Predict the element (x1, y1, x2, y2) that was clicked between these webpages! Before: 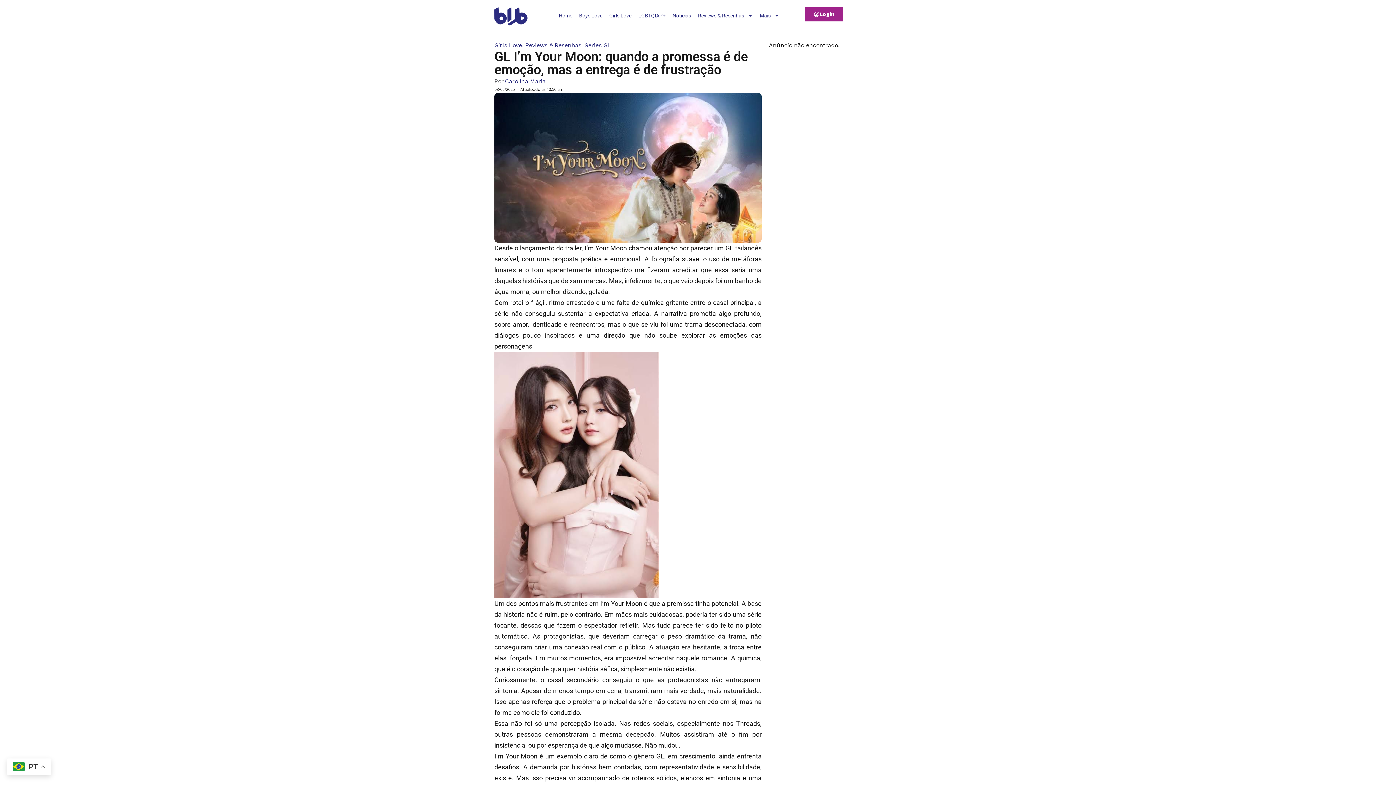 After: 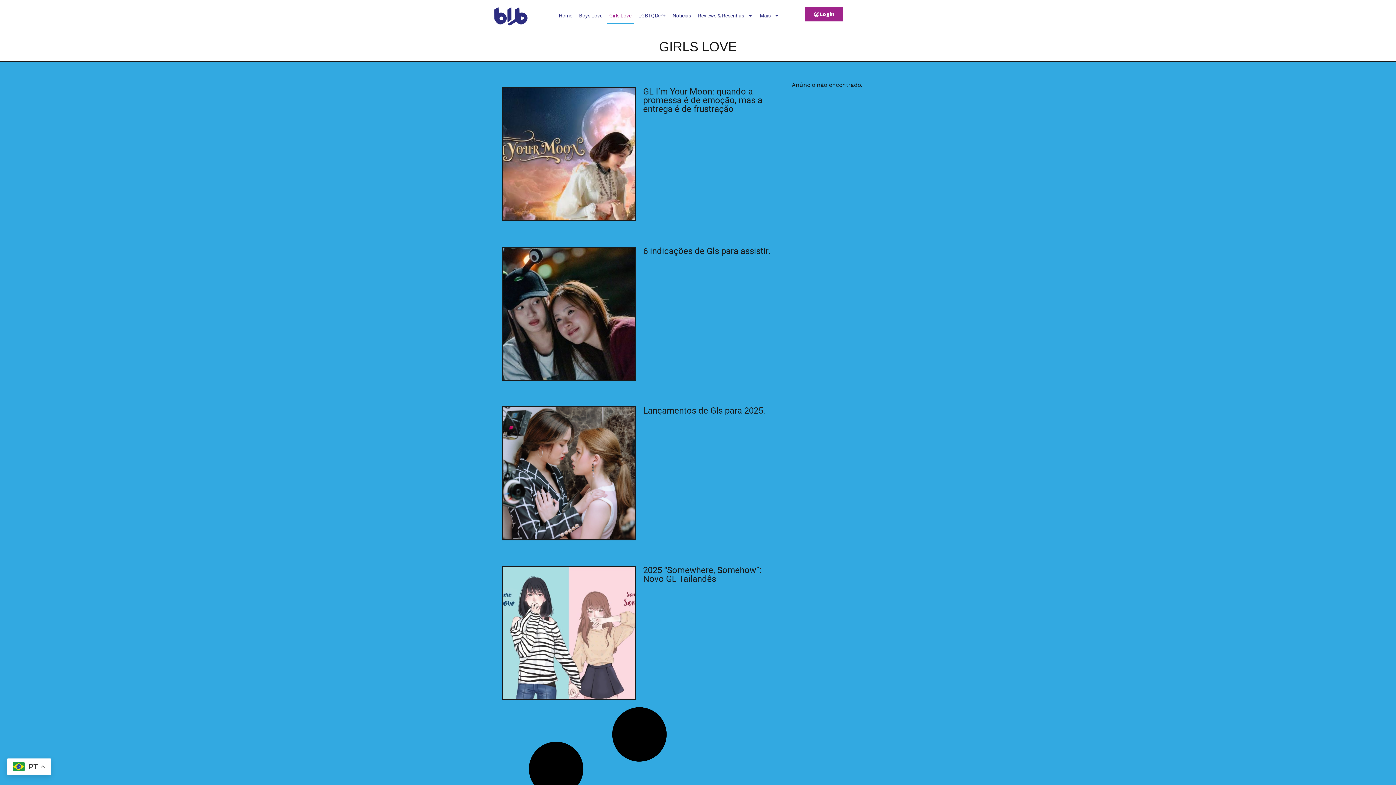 Action: bbox: (494, 41, 522, 48) label: Girls Love